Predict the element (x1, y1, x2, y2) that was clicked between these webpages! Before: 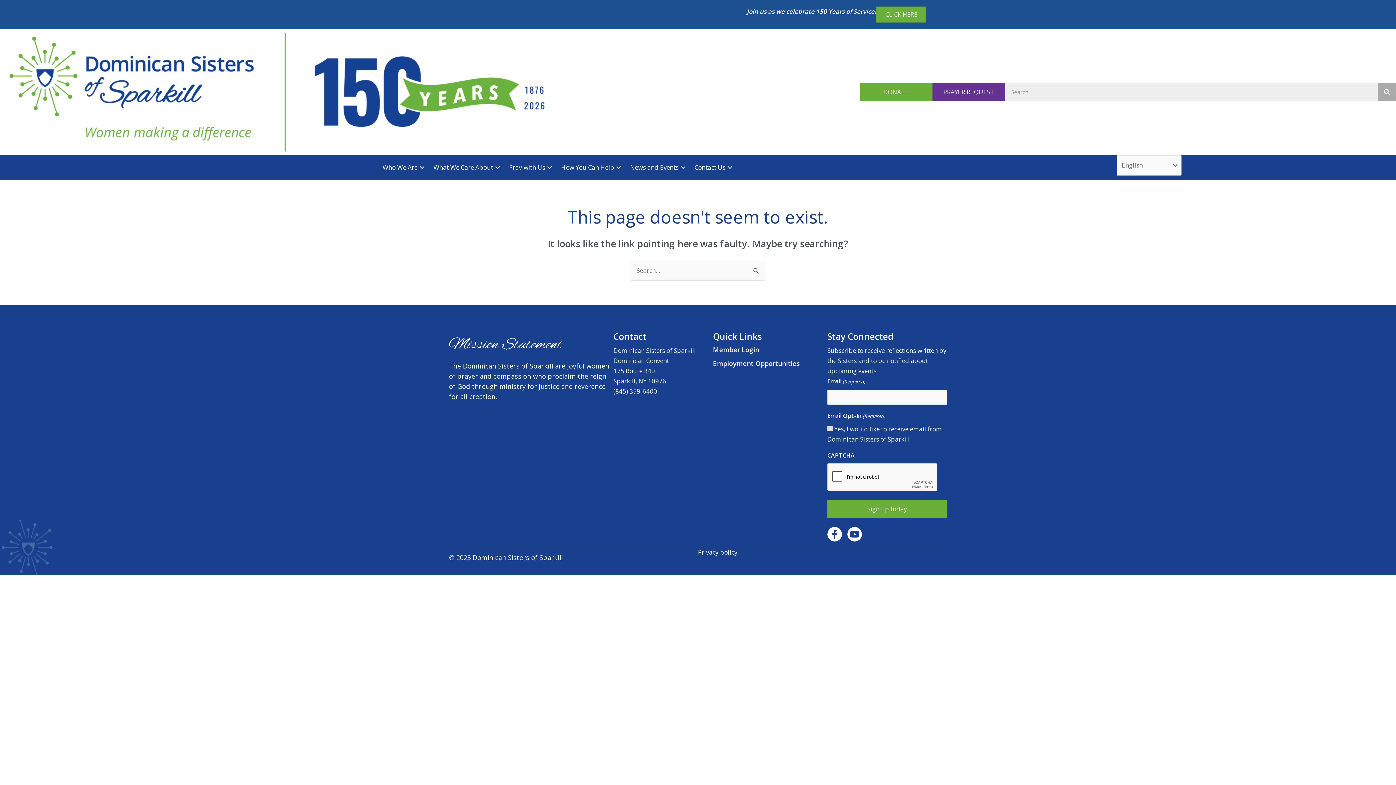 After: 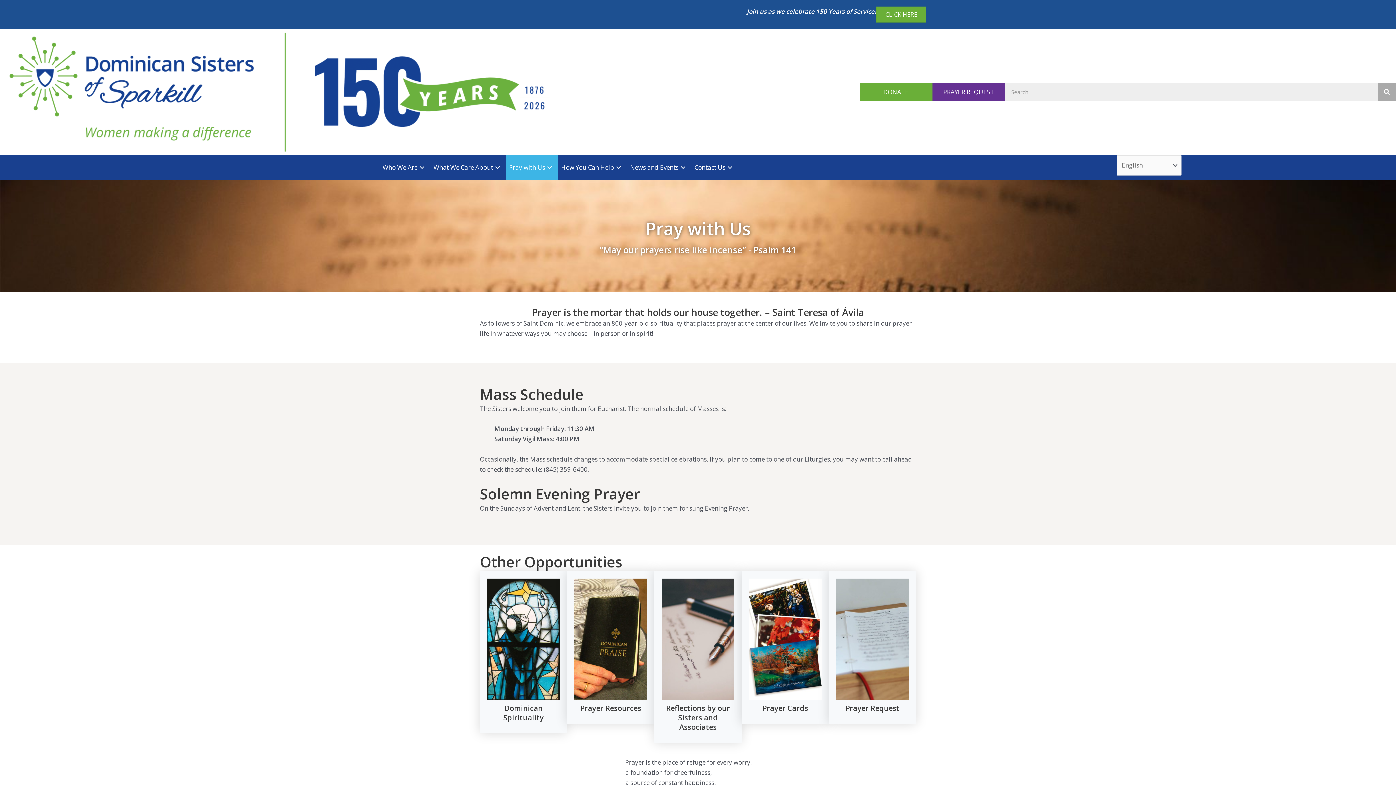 Action: label: Pray with Us bbox: (505, 155, 557, 180)